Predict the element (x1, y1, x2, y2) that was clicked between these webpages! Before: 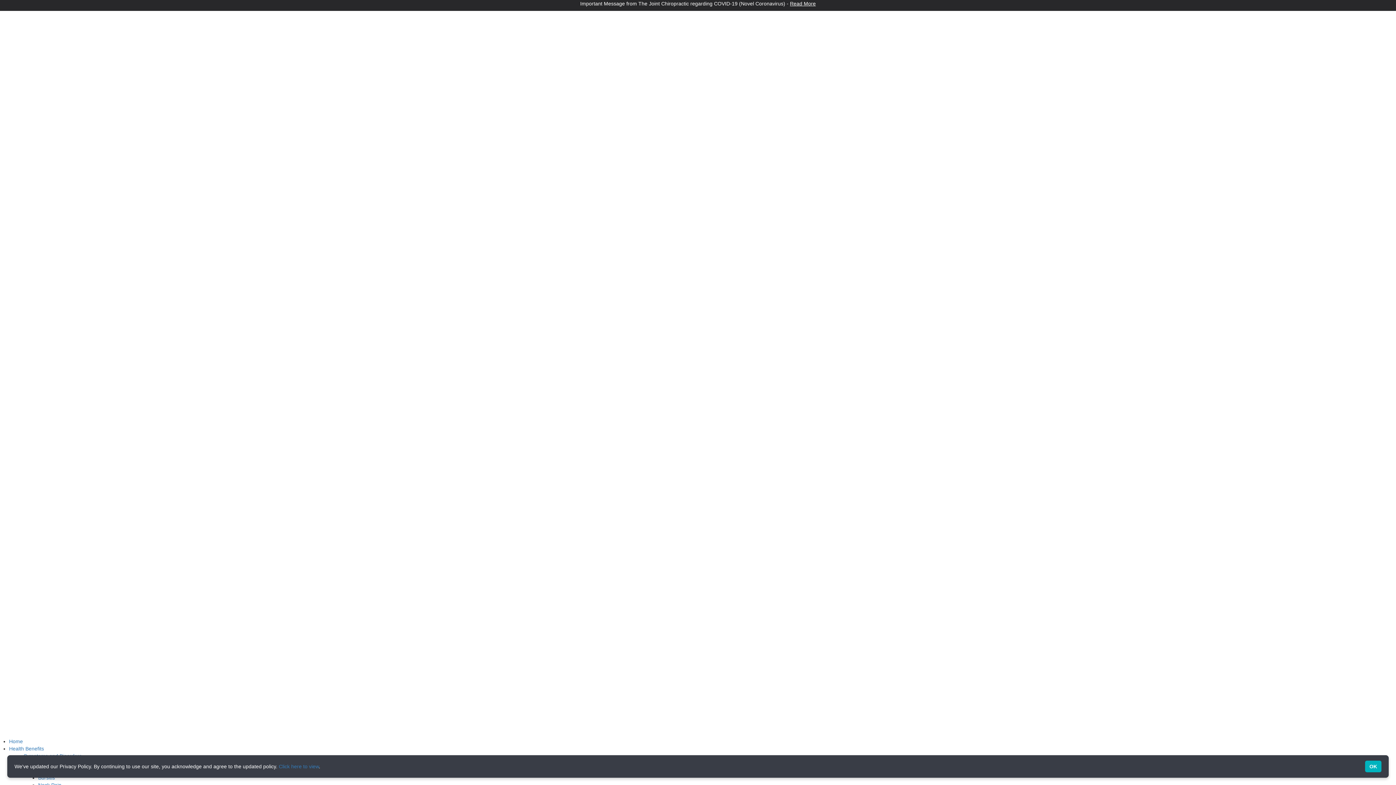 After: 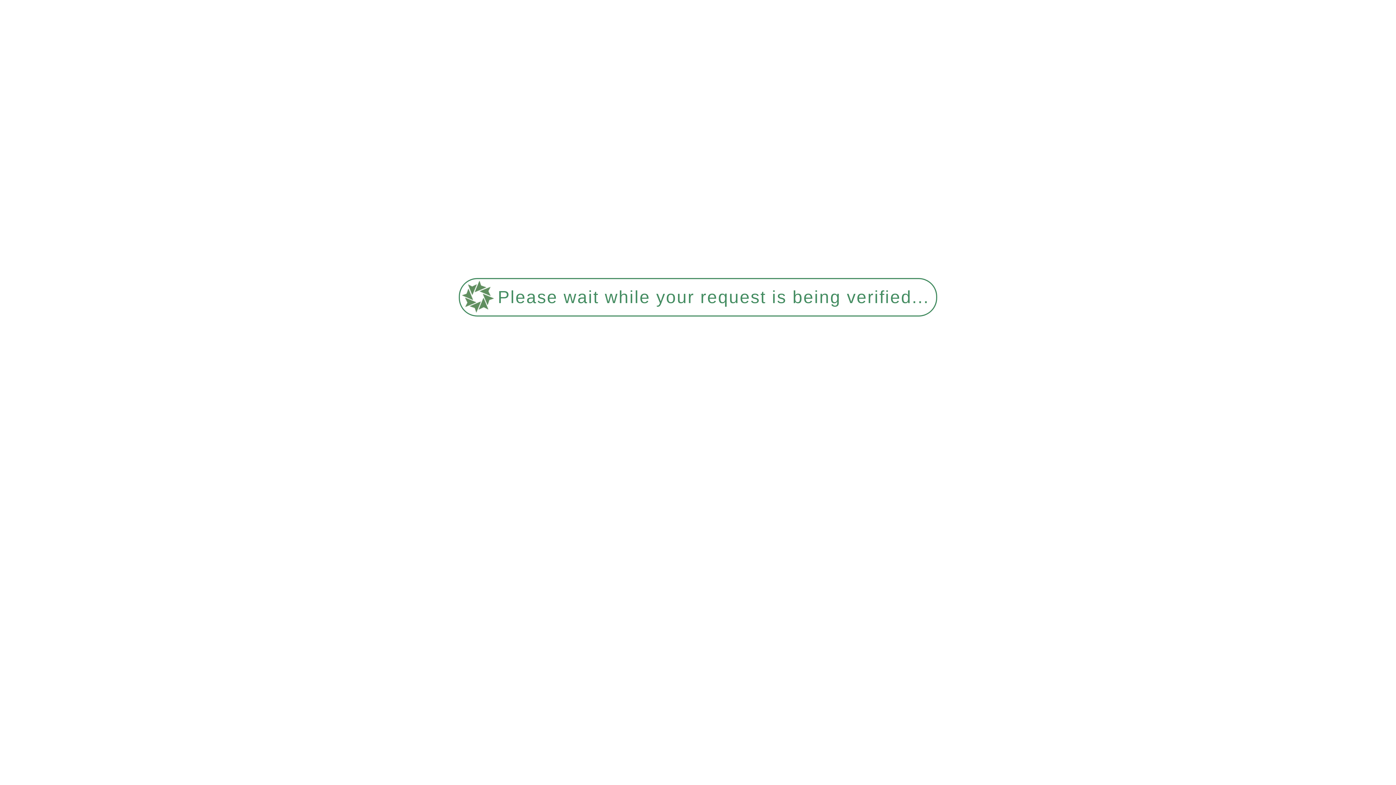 Action: bbox: (38, 760, 55, 766) label: Arthritis